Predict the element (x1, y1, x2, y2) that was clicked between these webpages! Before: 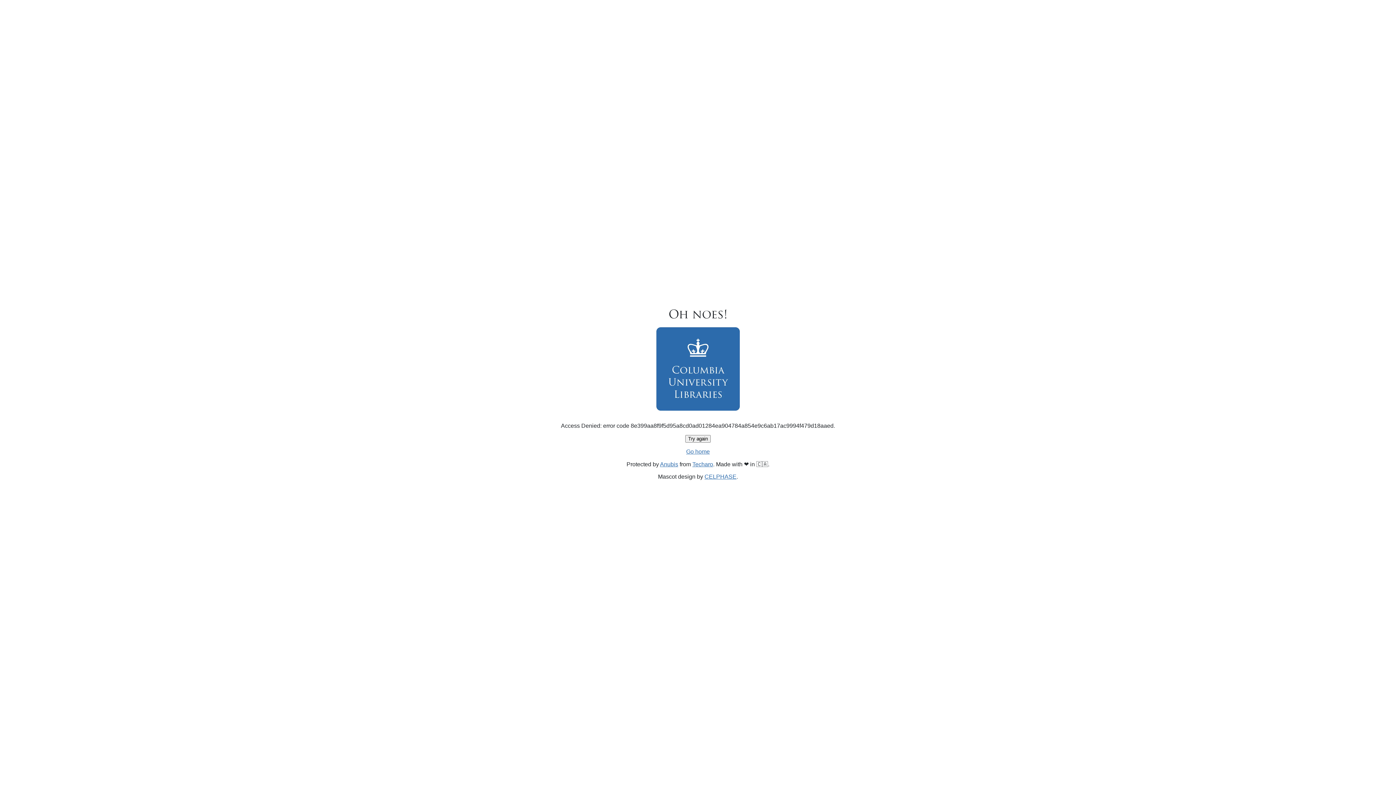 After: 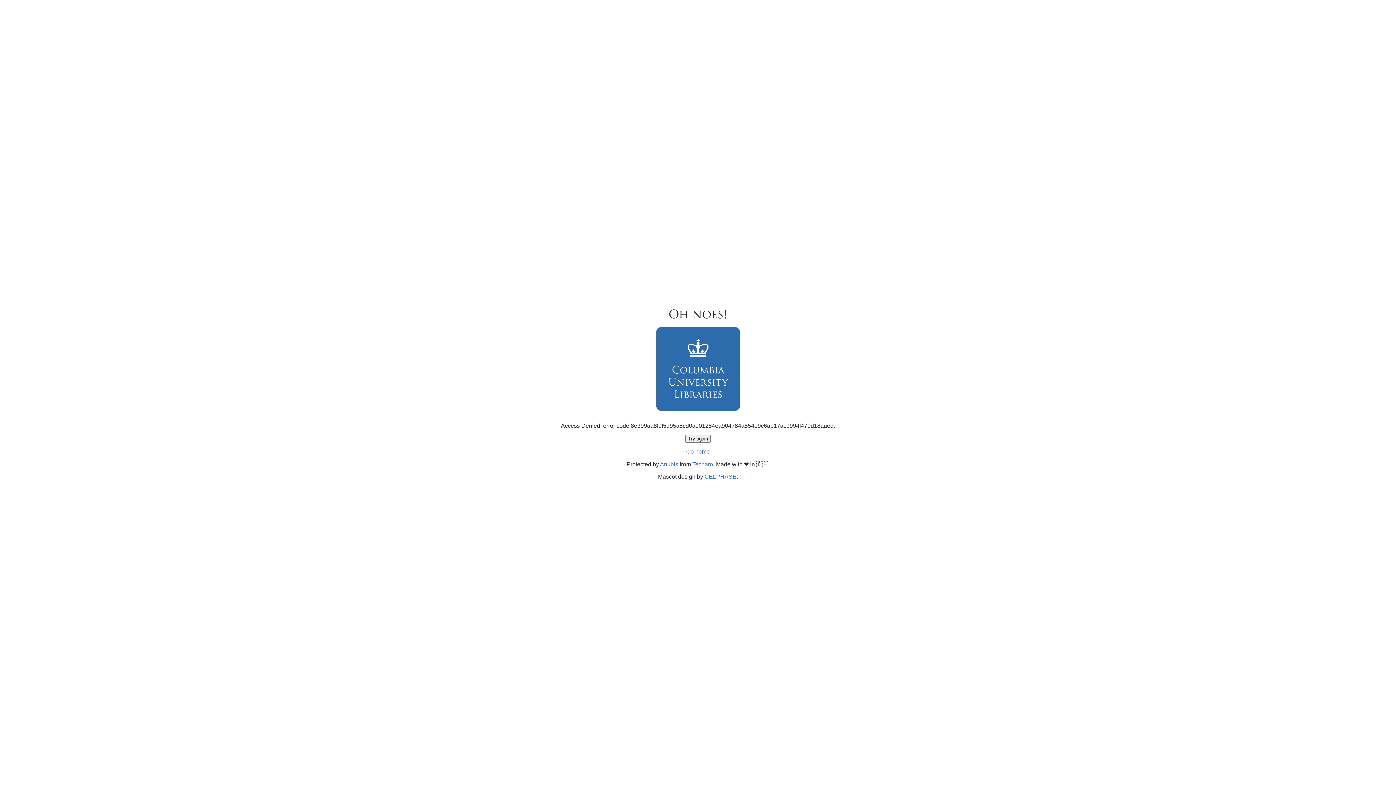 Action: label: Try again bbox: (685, 435, 710, 442)